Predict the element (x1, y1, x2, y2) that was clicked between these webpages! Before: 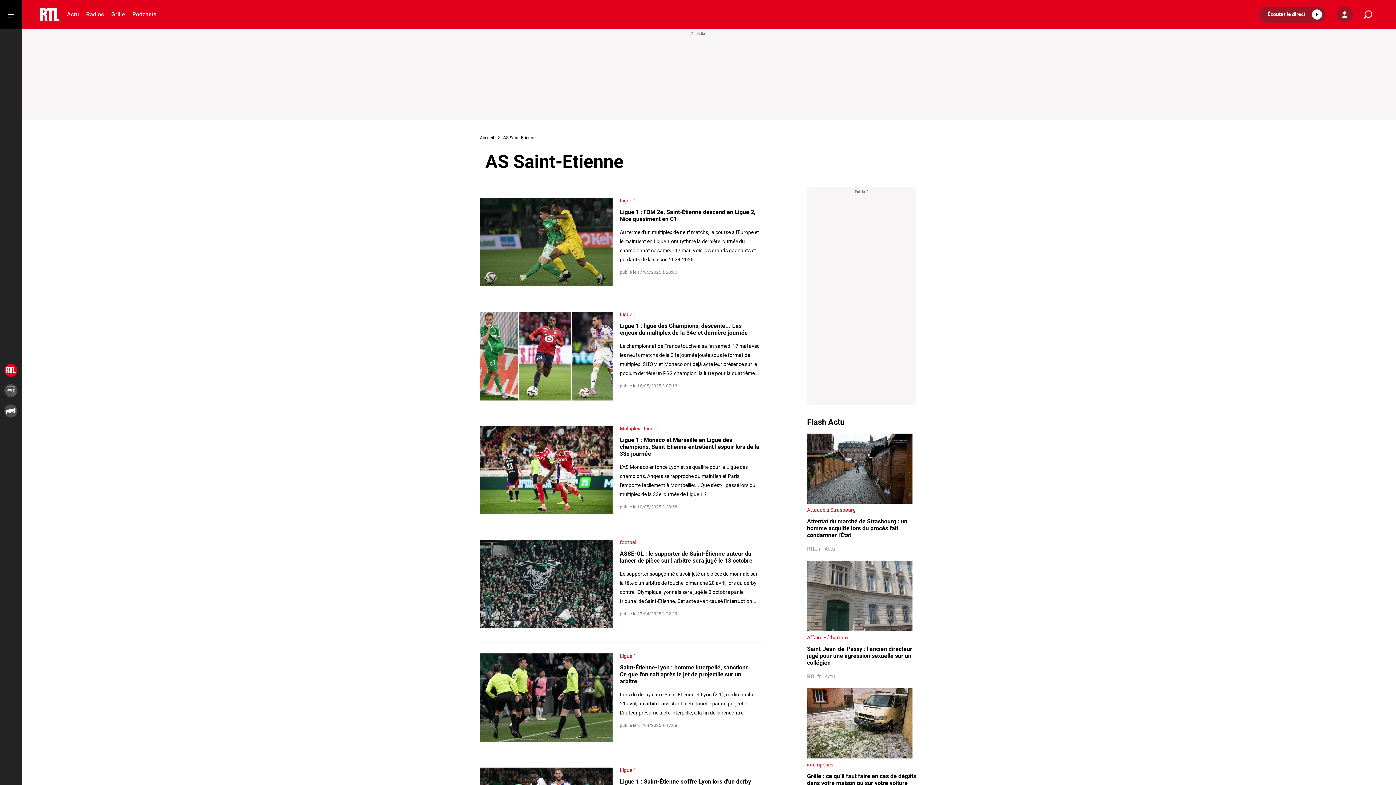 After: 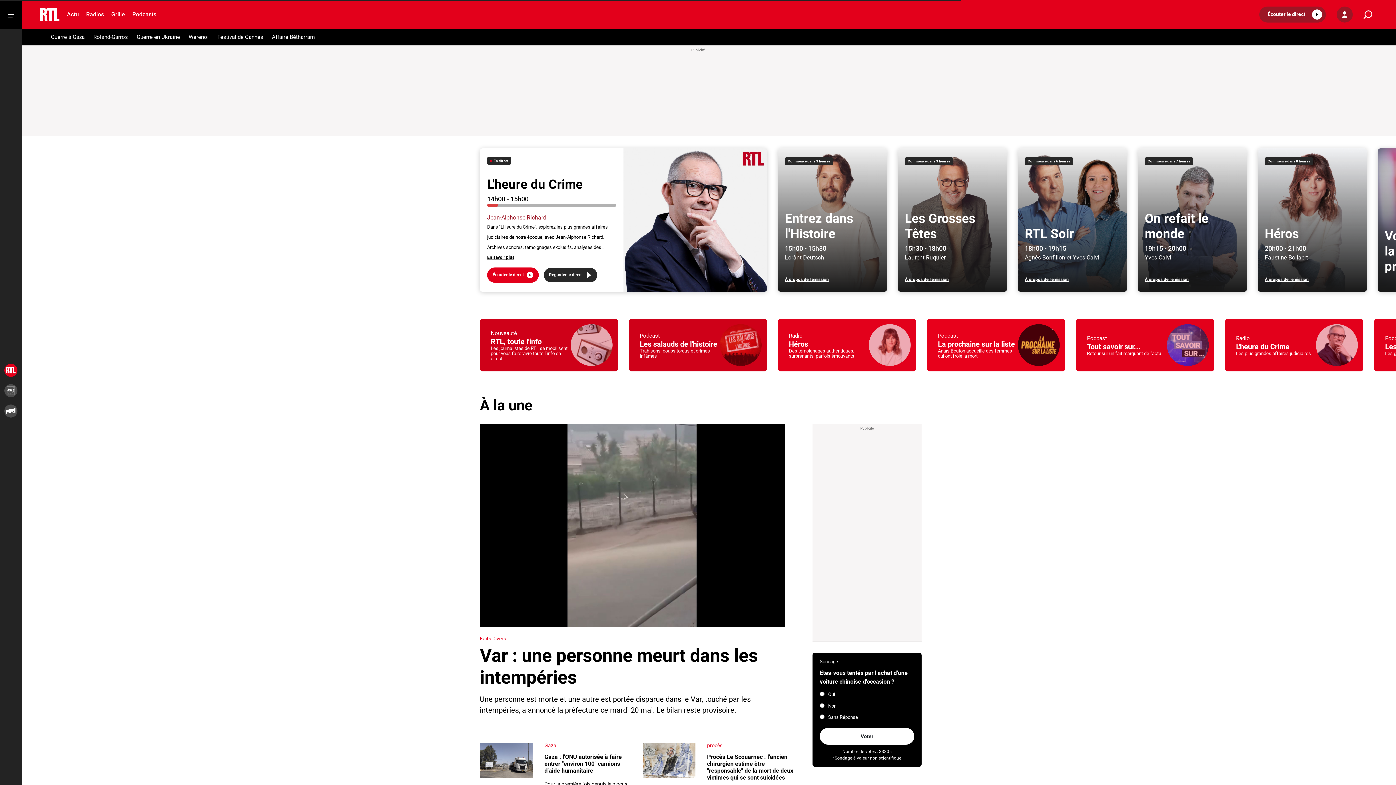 Action: bbox: (480, 135, 494, 140) label: Accueil